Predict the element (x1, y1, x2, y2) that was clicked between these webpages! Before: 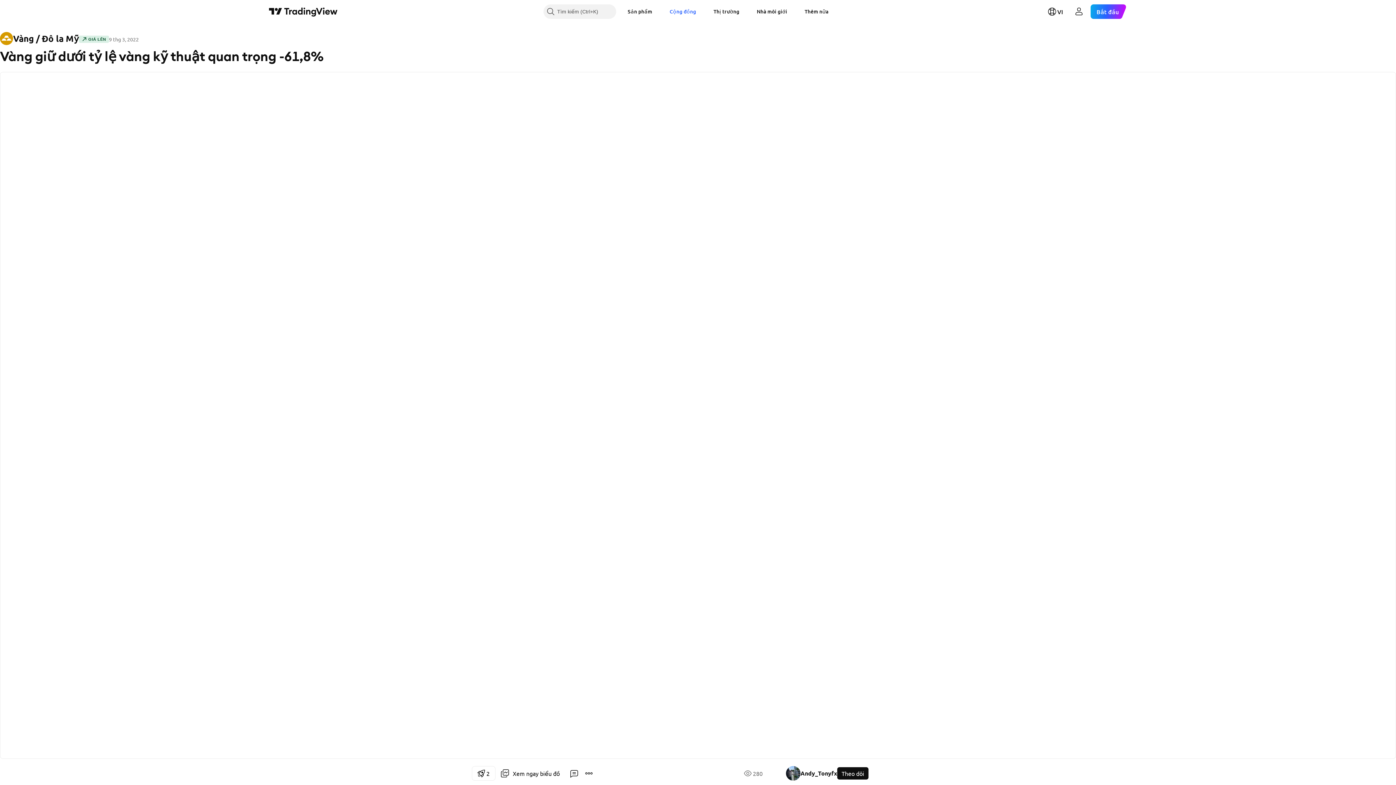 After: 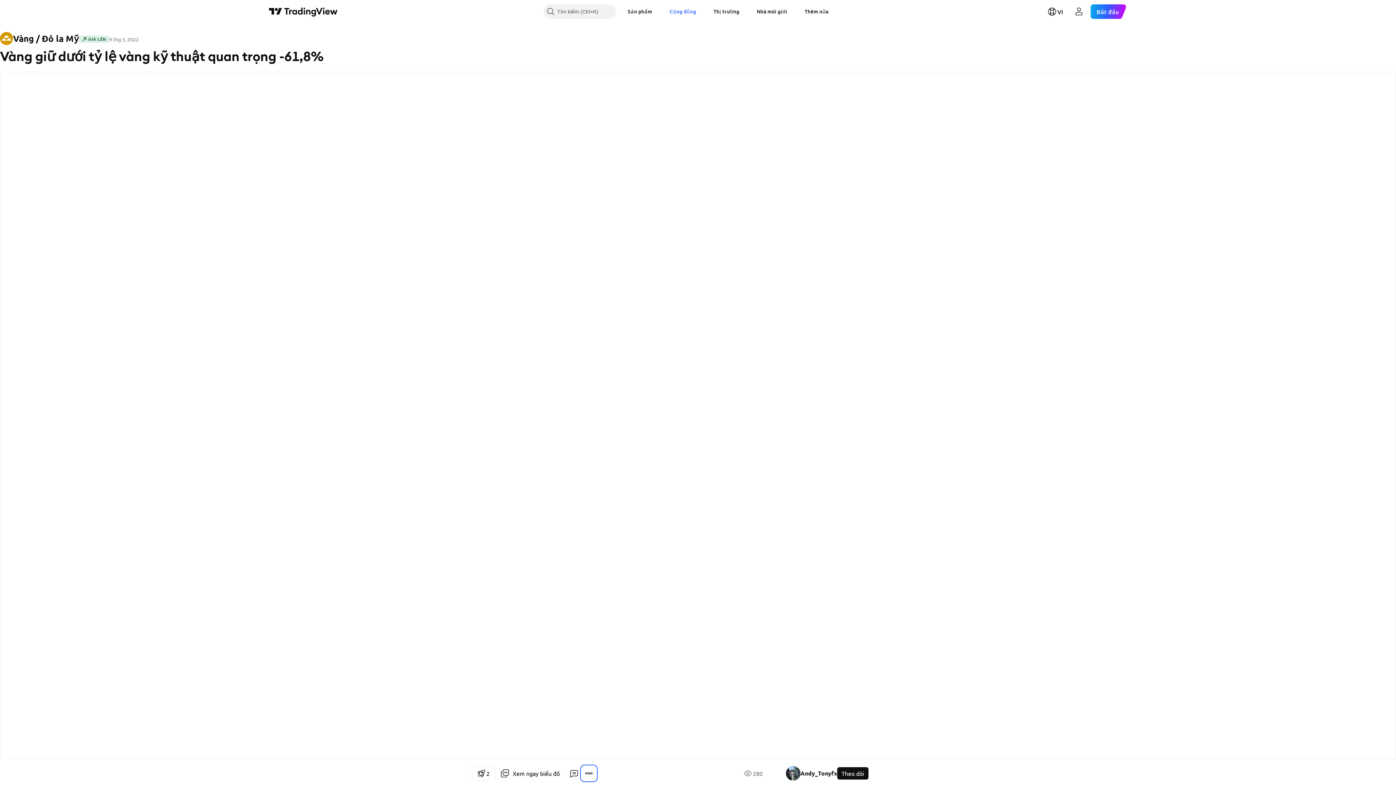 Action: bbox: (581, 766, 596, 781)